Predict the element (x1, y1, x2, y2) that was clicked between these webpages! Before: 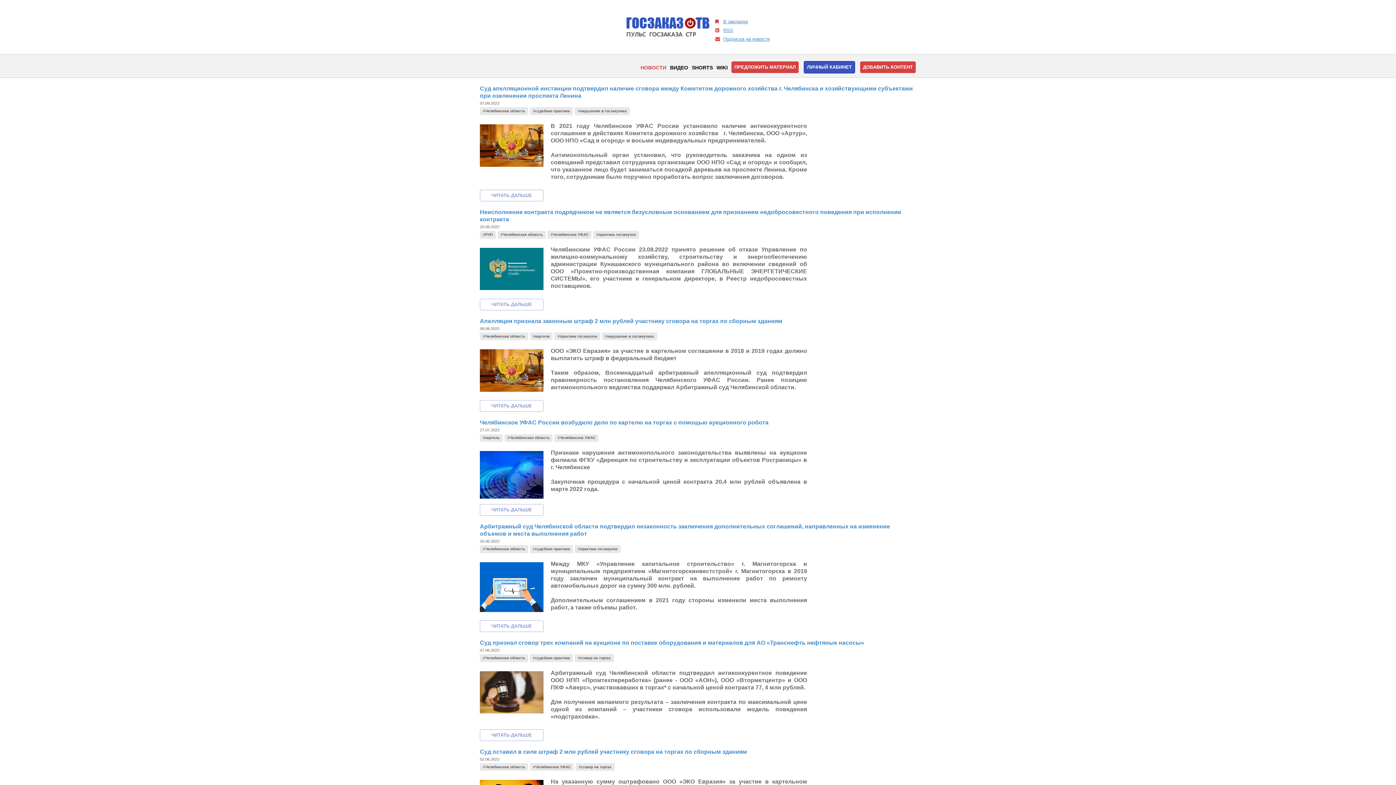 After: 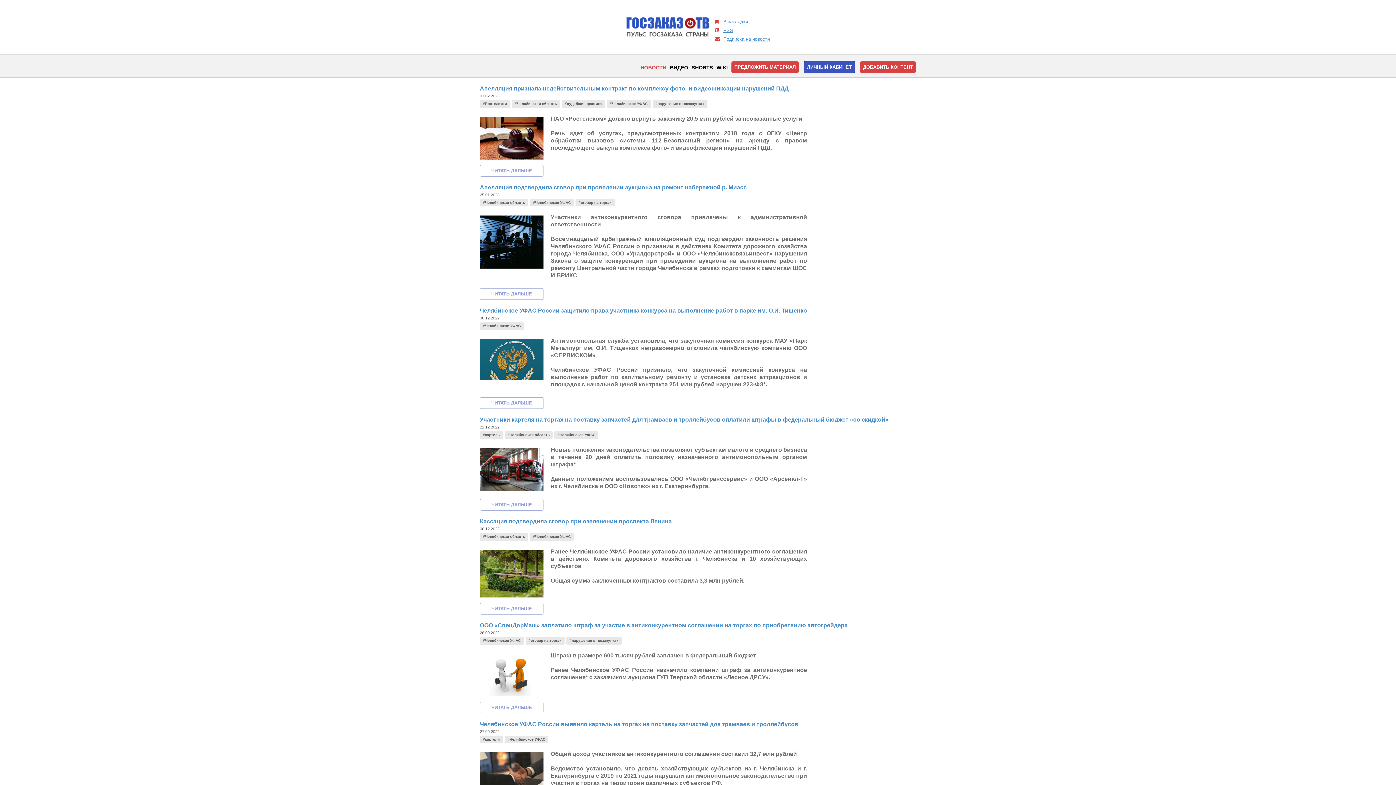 Action: label: #Челябинское УФАС bbox: (554, 434, 598, 442)